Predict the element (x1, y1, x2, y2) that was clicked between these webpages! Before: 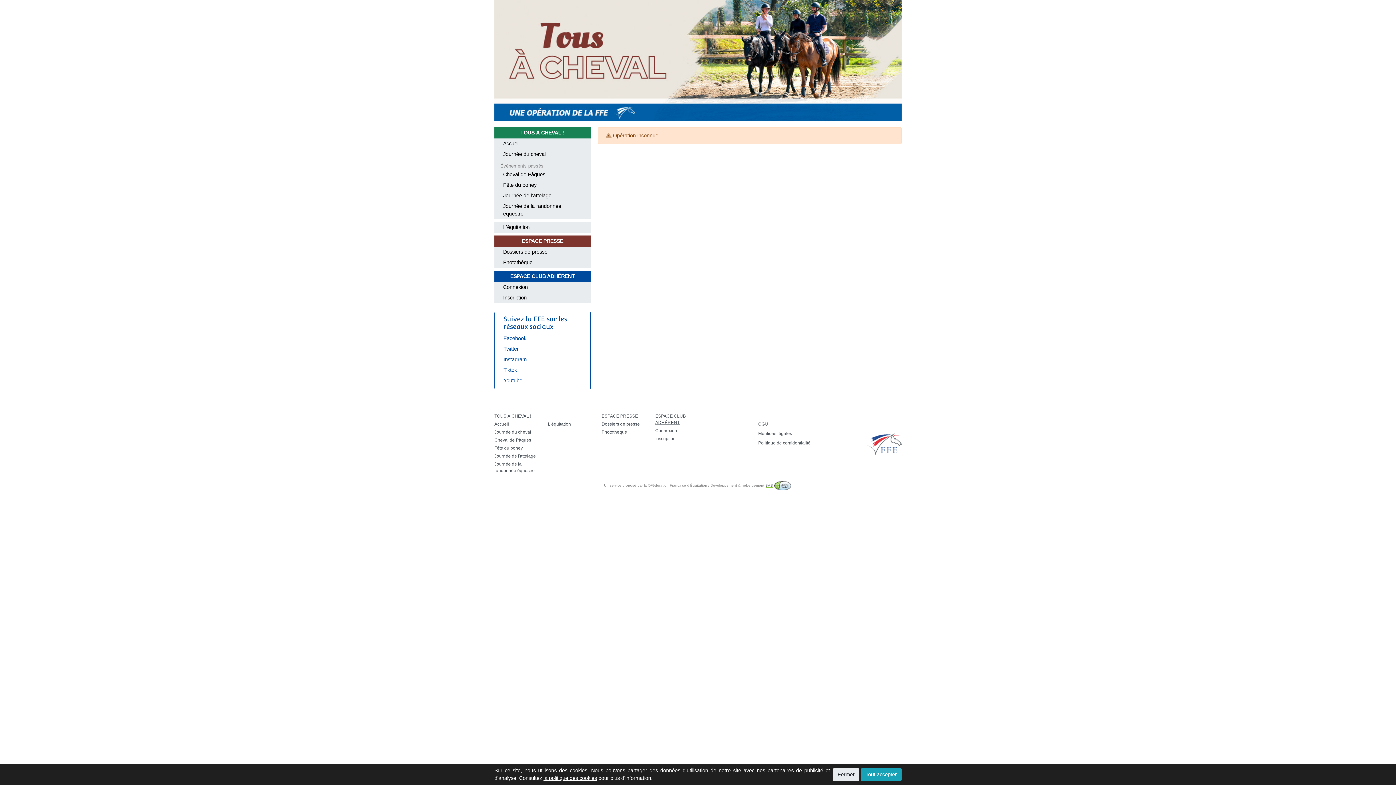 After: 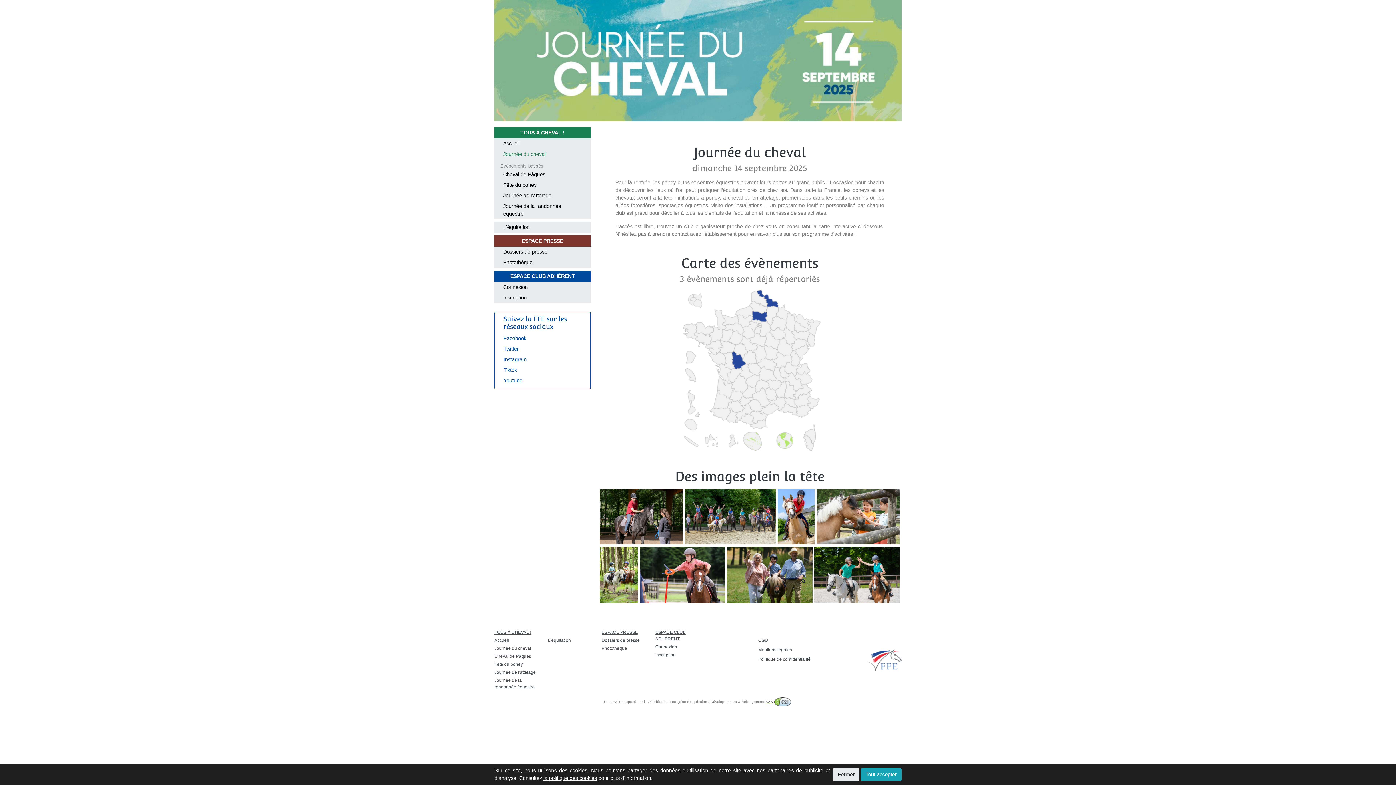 Action: label: Journée du cheval bbox: (494, 149, 590, 159)